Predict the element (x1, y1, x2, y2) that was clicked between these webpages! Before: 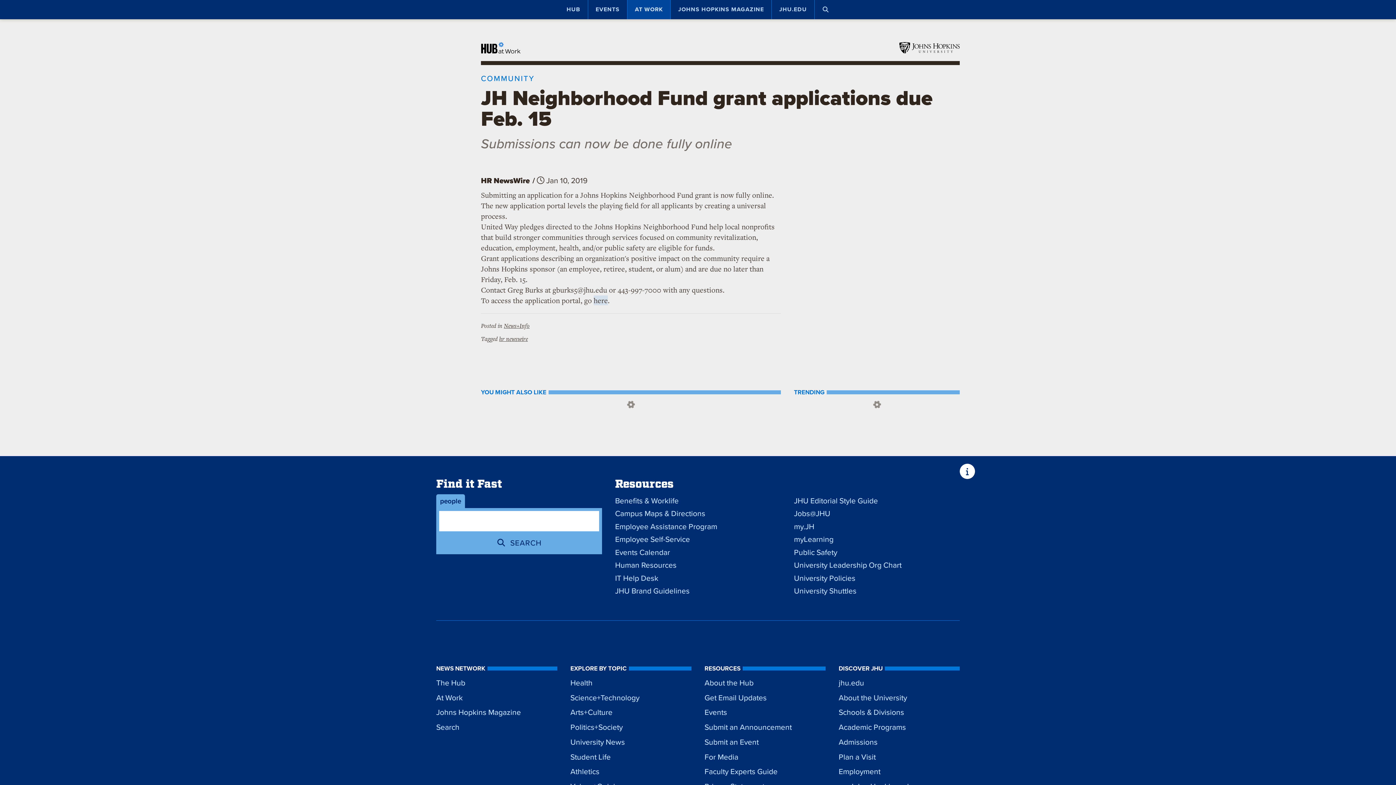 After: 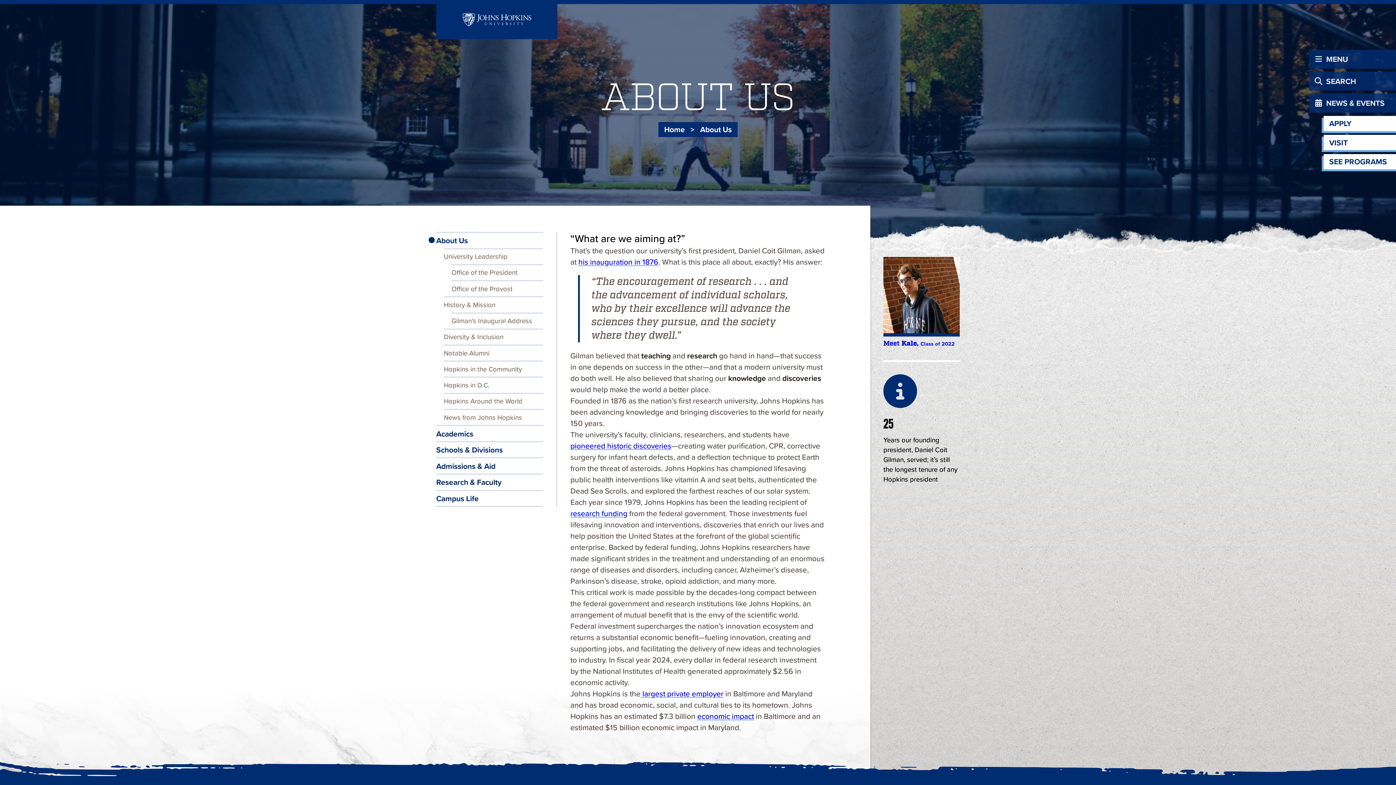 Action: bbox: (838, 690, 960, 705) label: About the University